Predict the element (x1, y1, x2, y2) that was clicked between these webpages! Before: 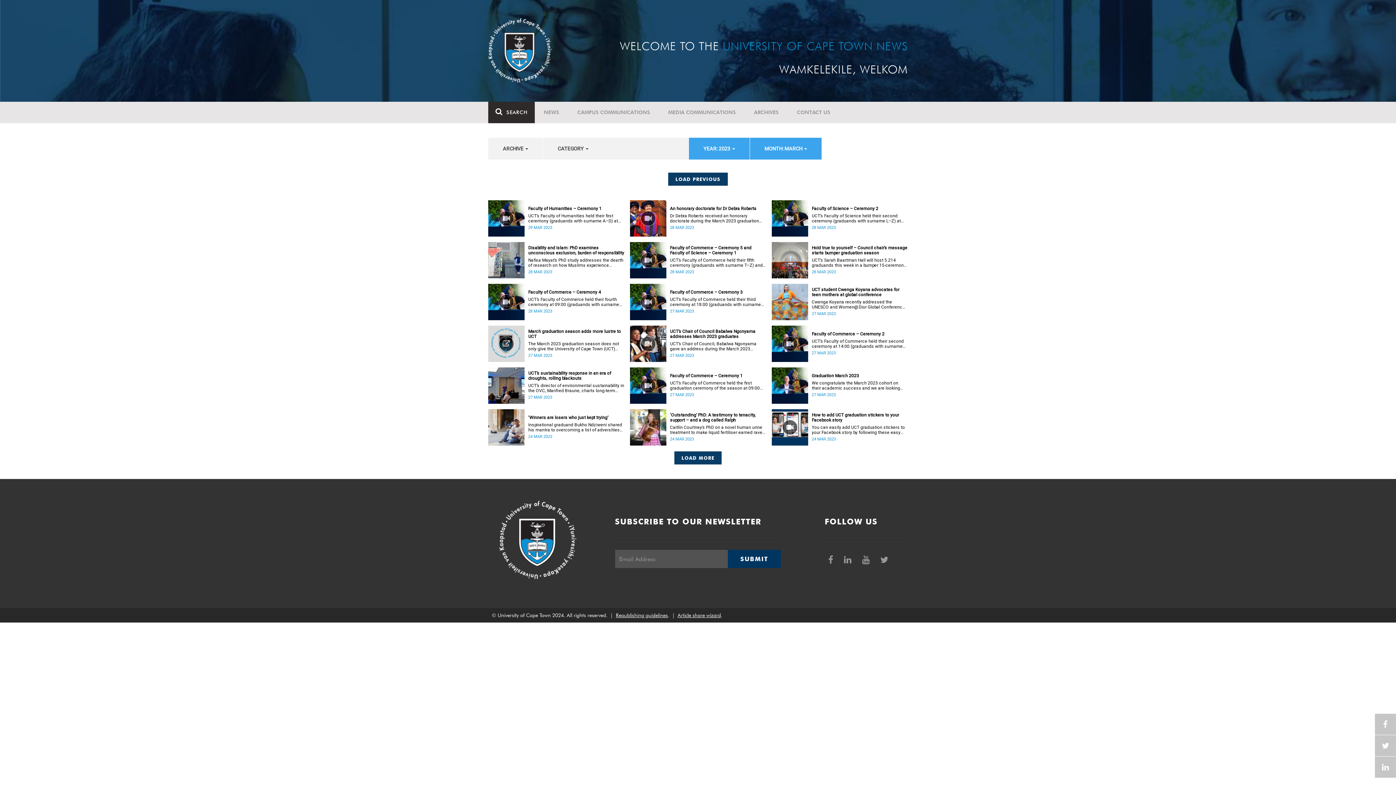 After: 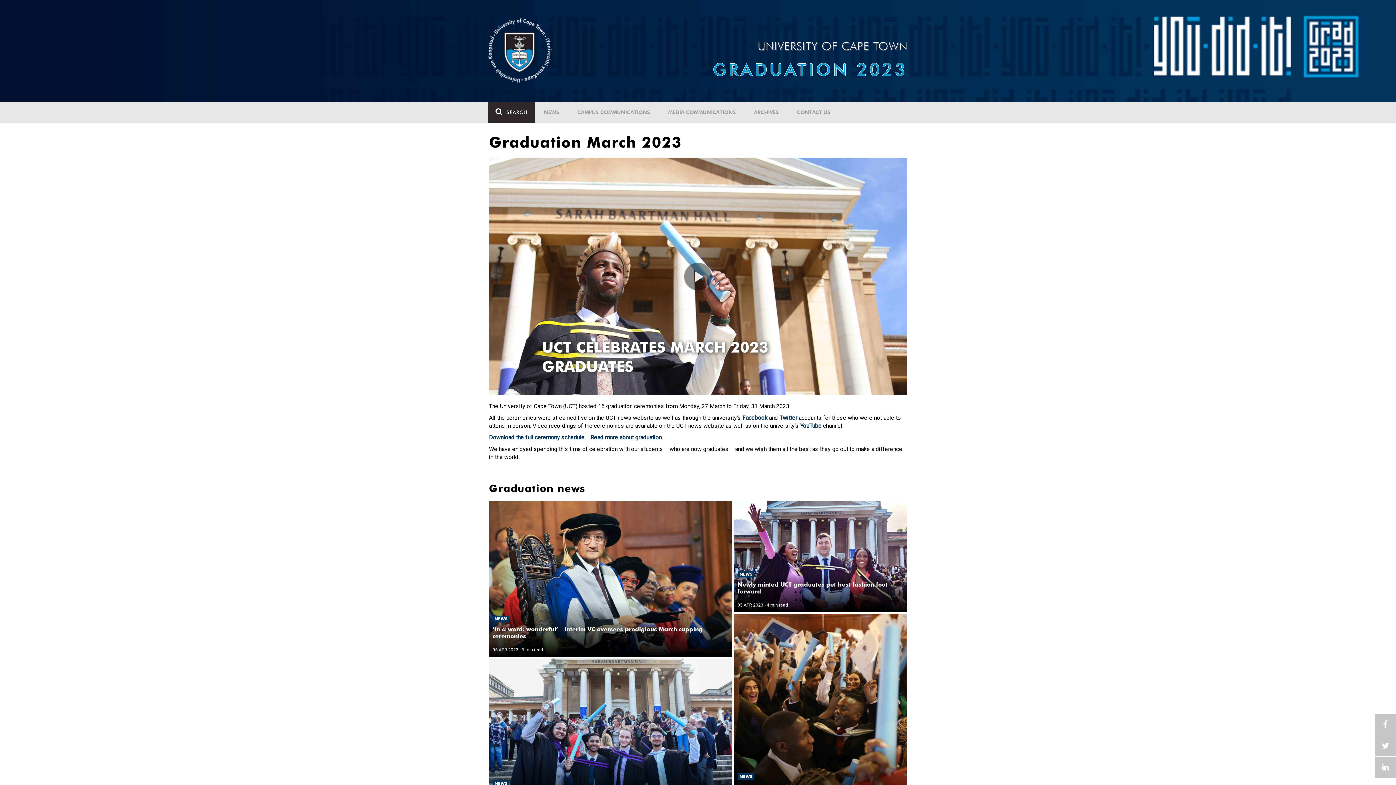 Action: bbox: (812, 373, 908, 378) label: Graduation March 2023